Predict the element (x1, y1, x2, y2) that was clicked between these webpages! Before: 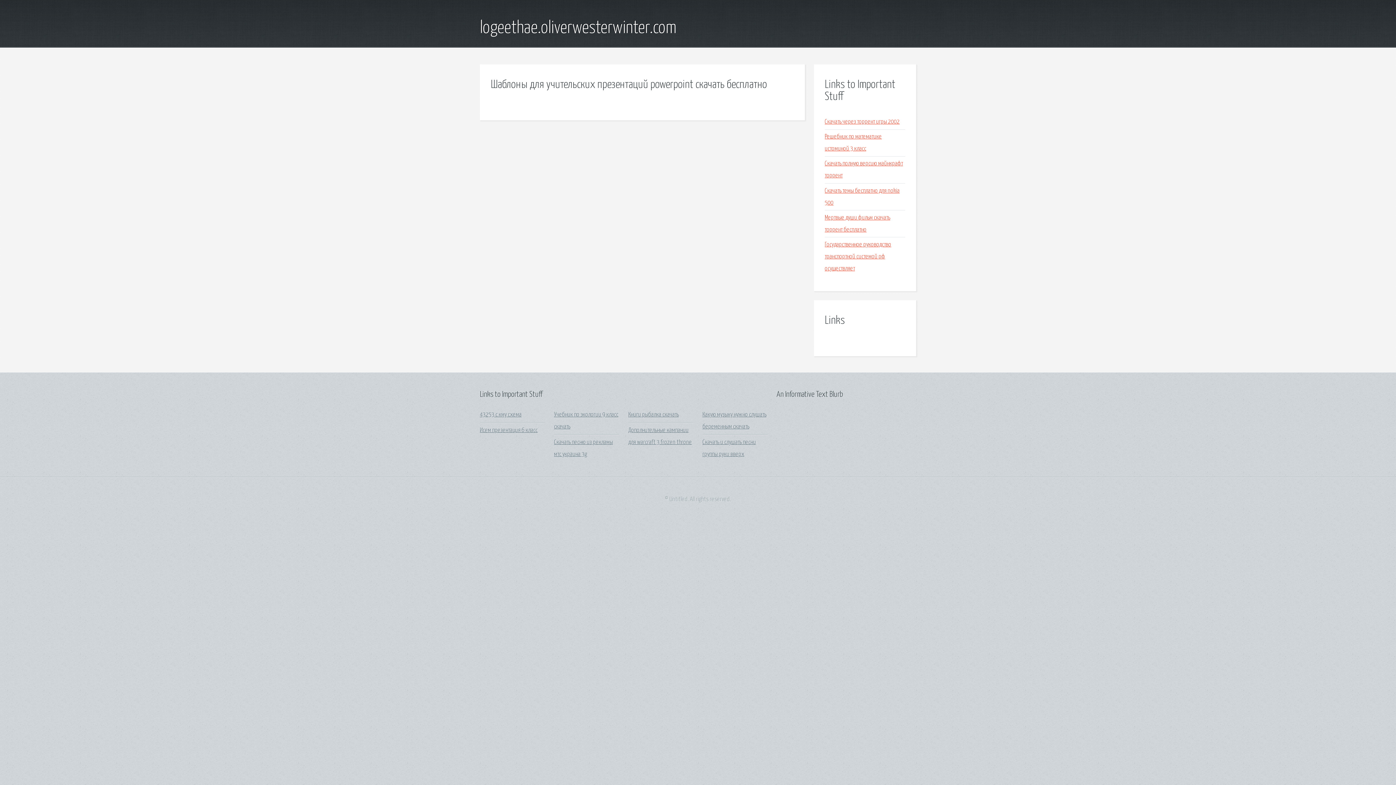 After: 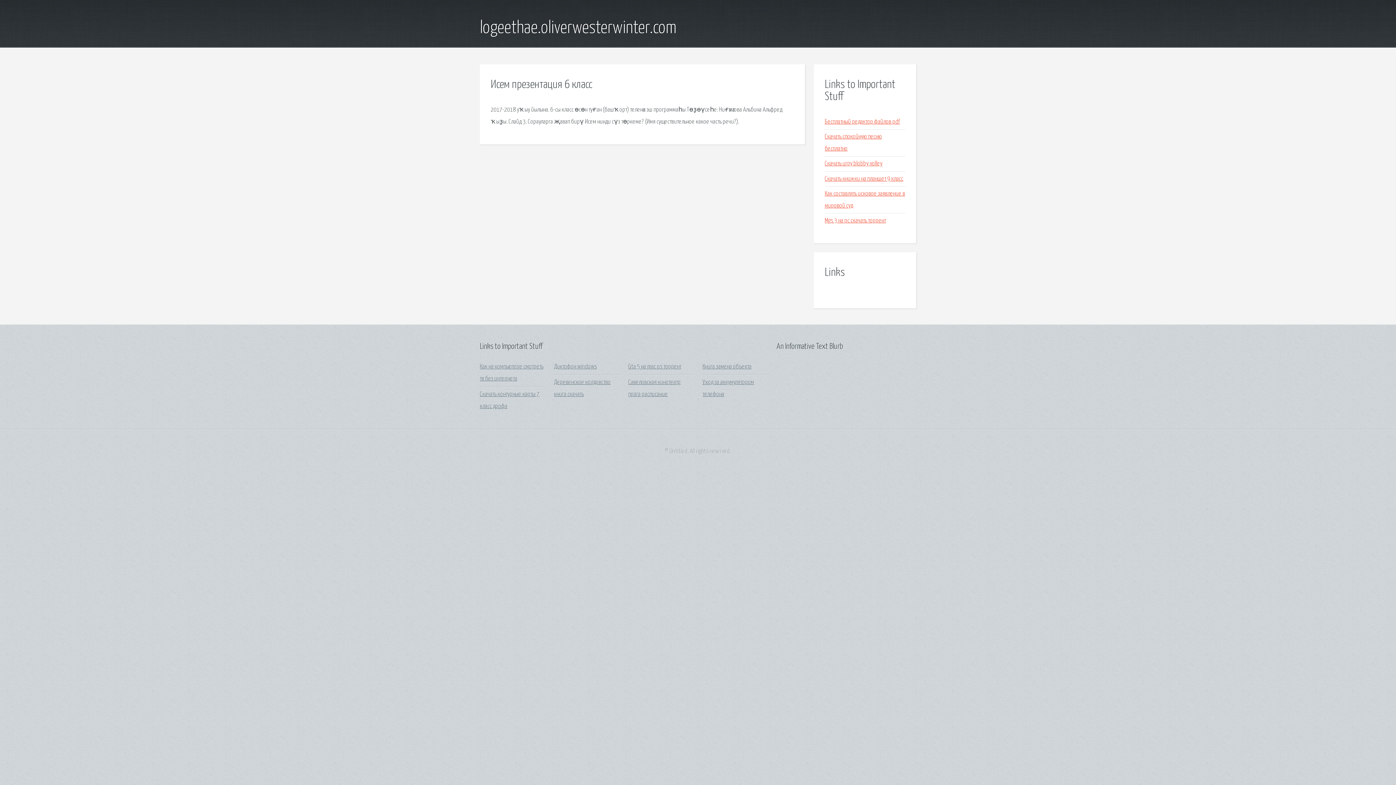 Action: label: Исем презентация 6 класс bbox: (480, 427, 537, 433)